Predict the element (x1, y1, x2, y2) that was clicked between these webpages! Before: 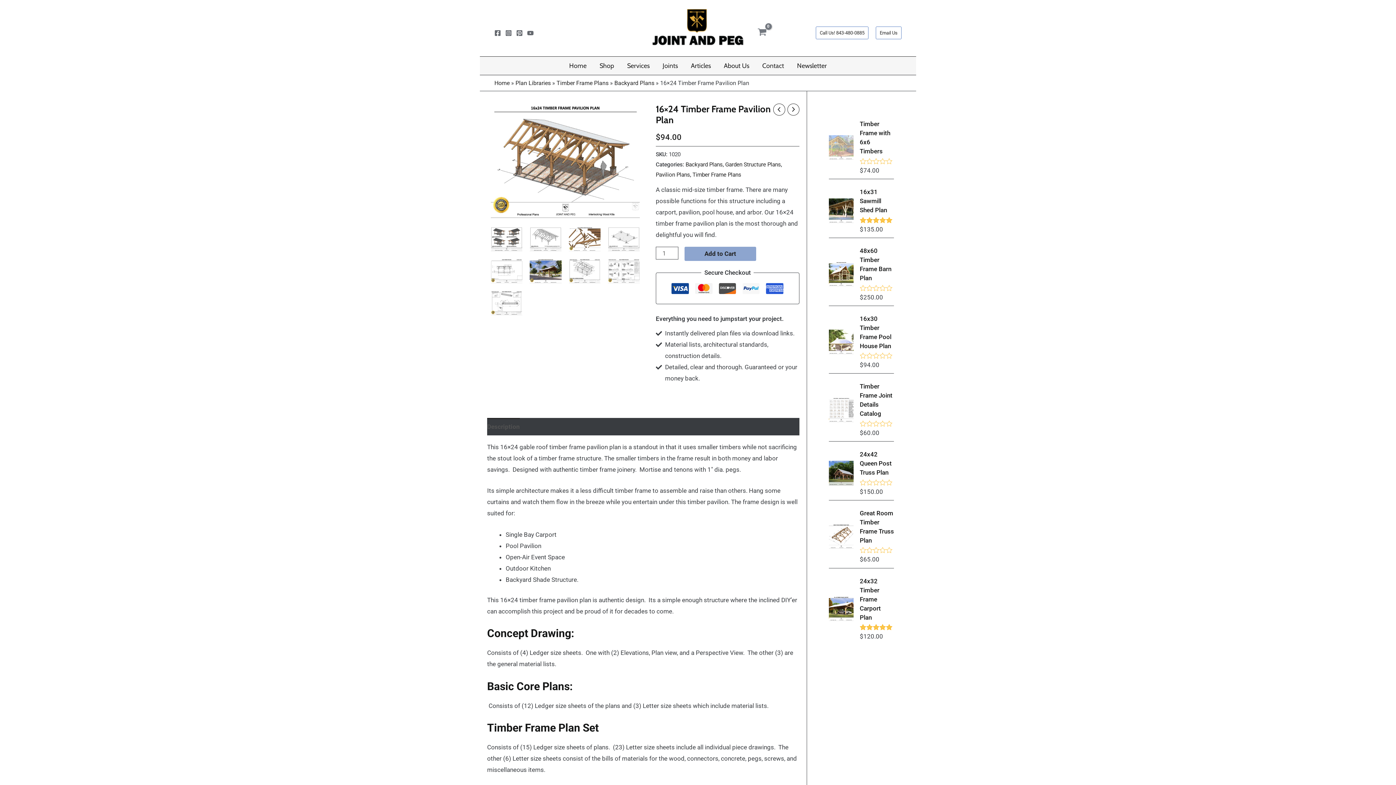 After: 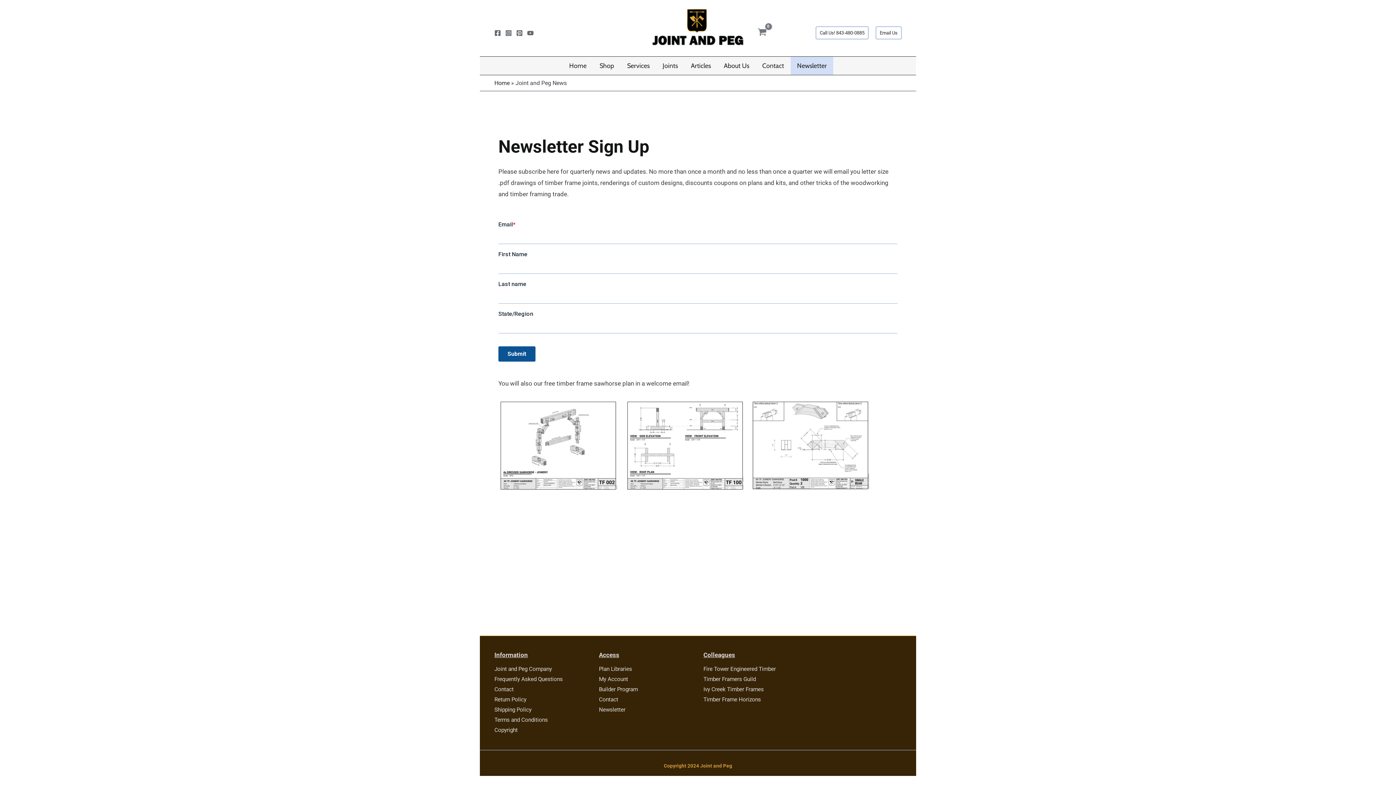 Action: bbox: (790, 56, 833, 75) label: Newsletter